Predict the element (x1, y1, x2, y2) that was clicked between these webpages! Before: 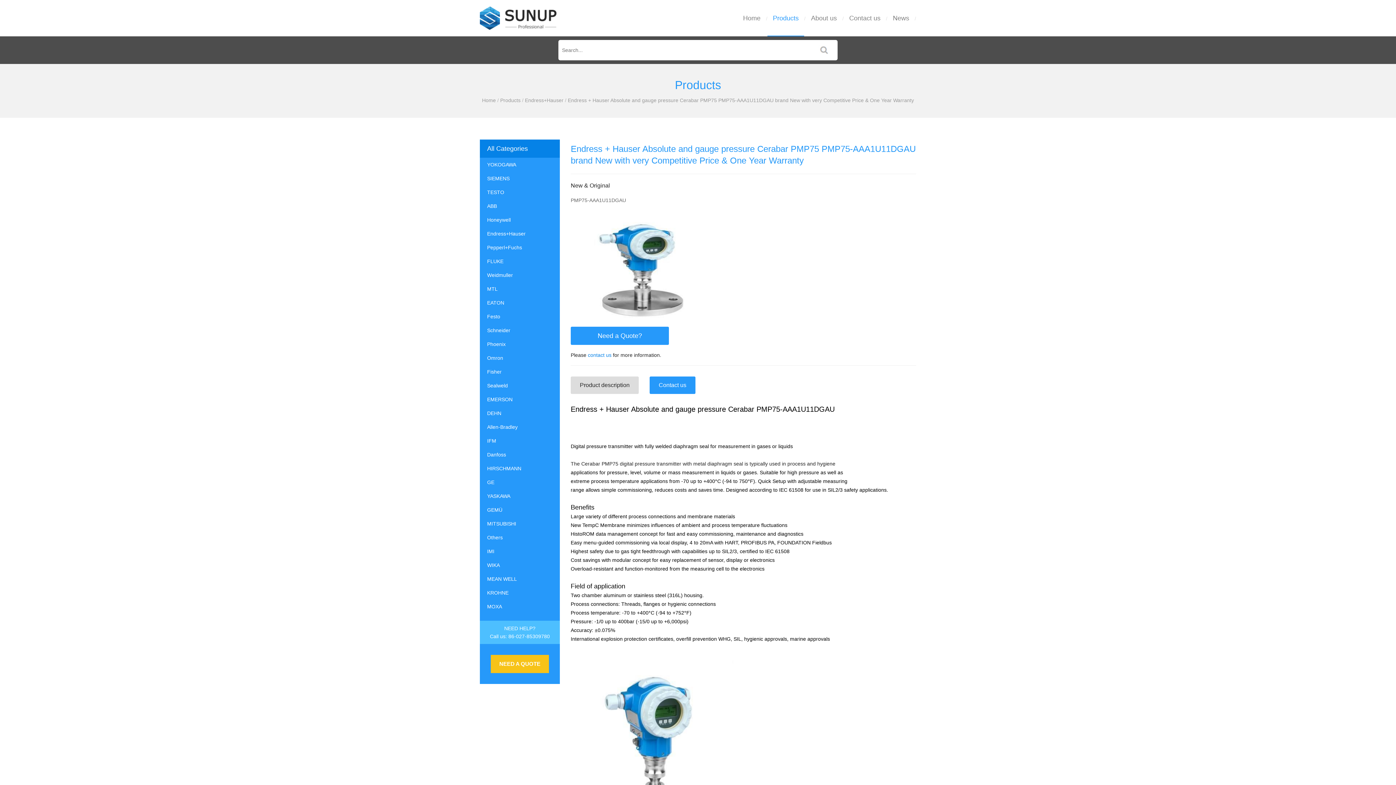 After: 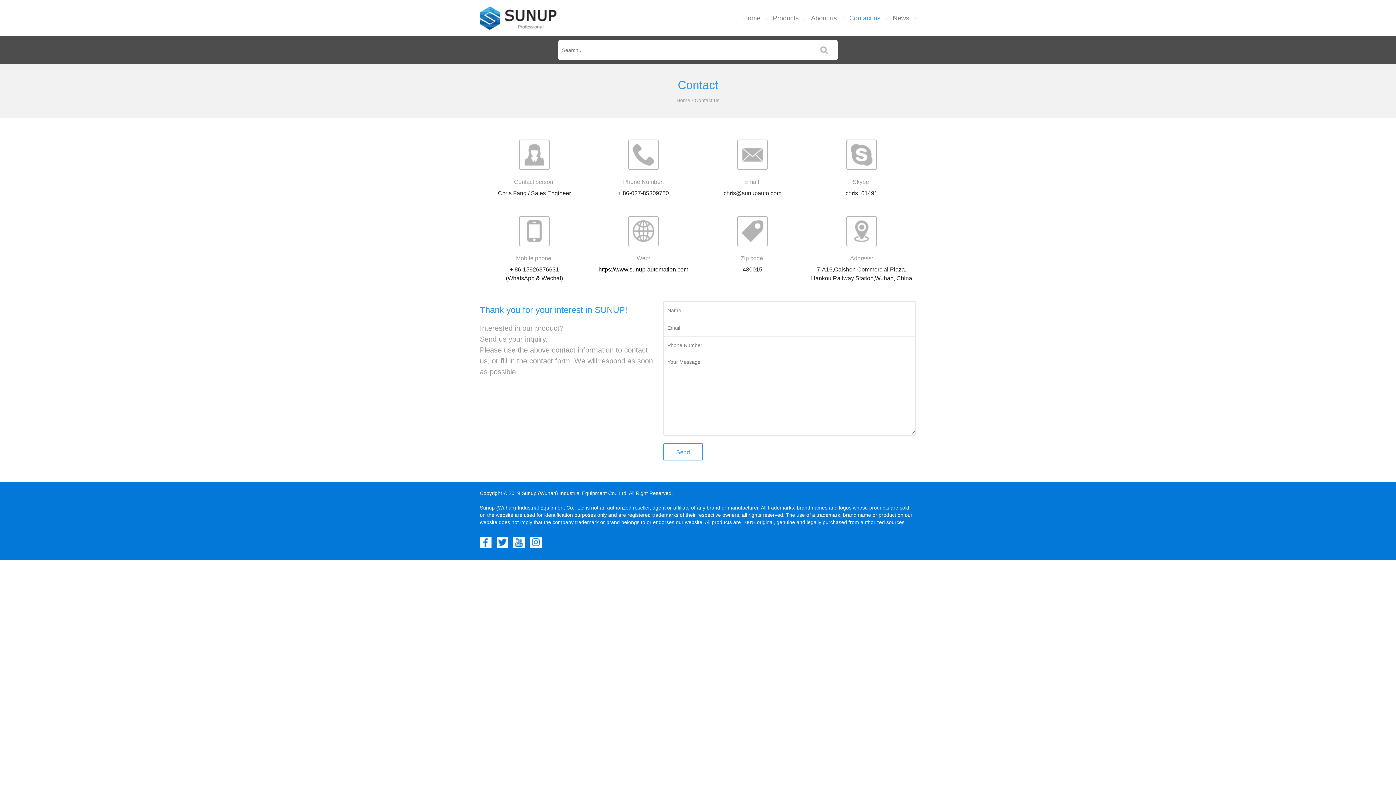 Action: bbox: (588, 352, 611, 358) label: contact us